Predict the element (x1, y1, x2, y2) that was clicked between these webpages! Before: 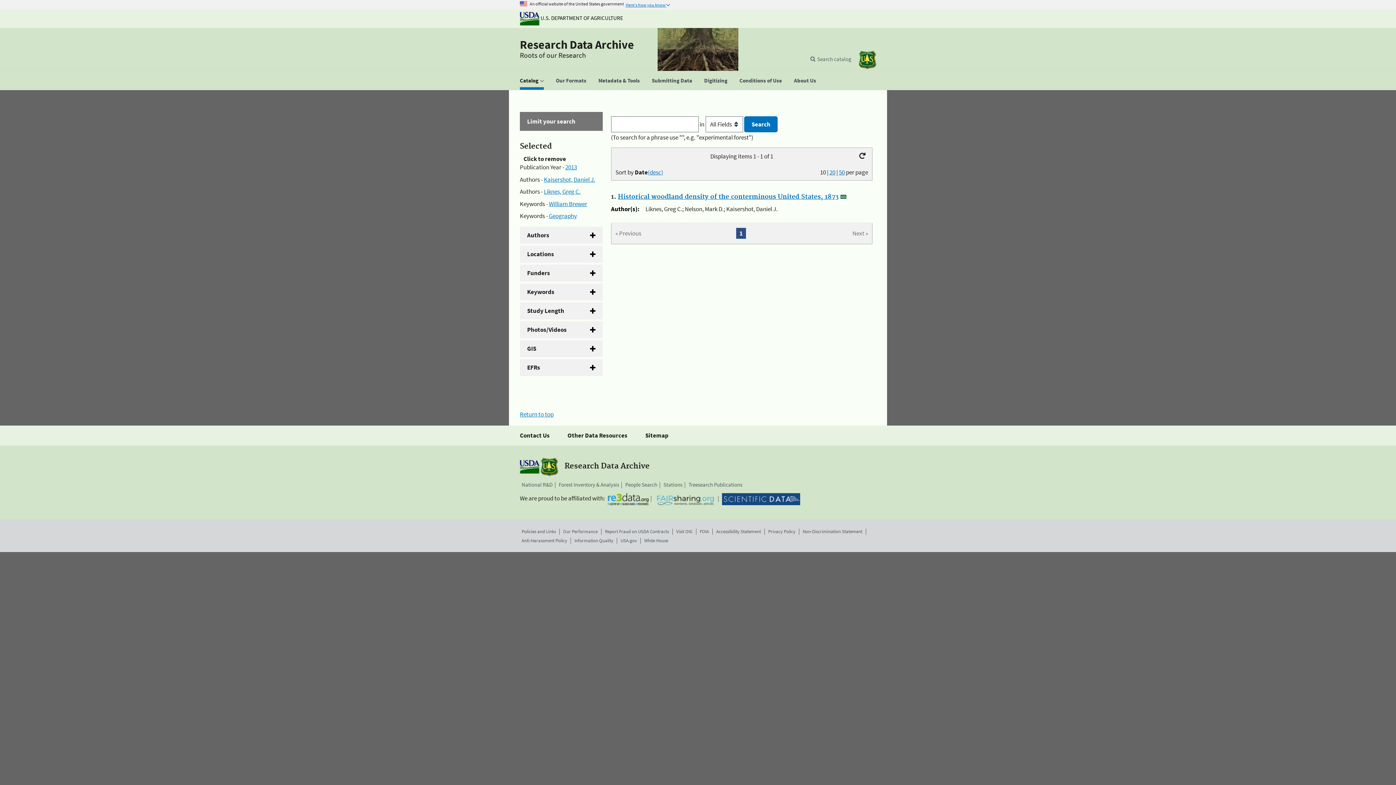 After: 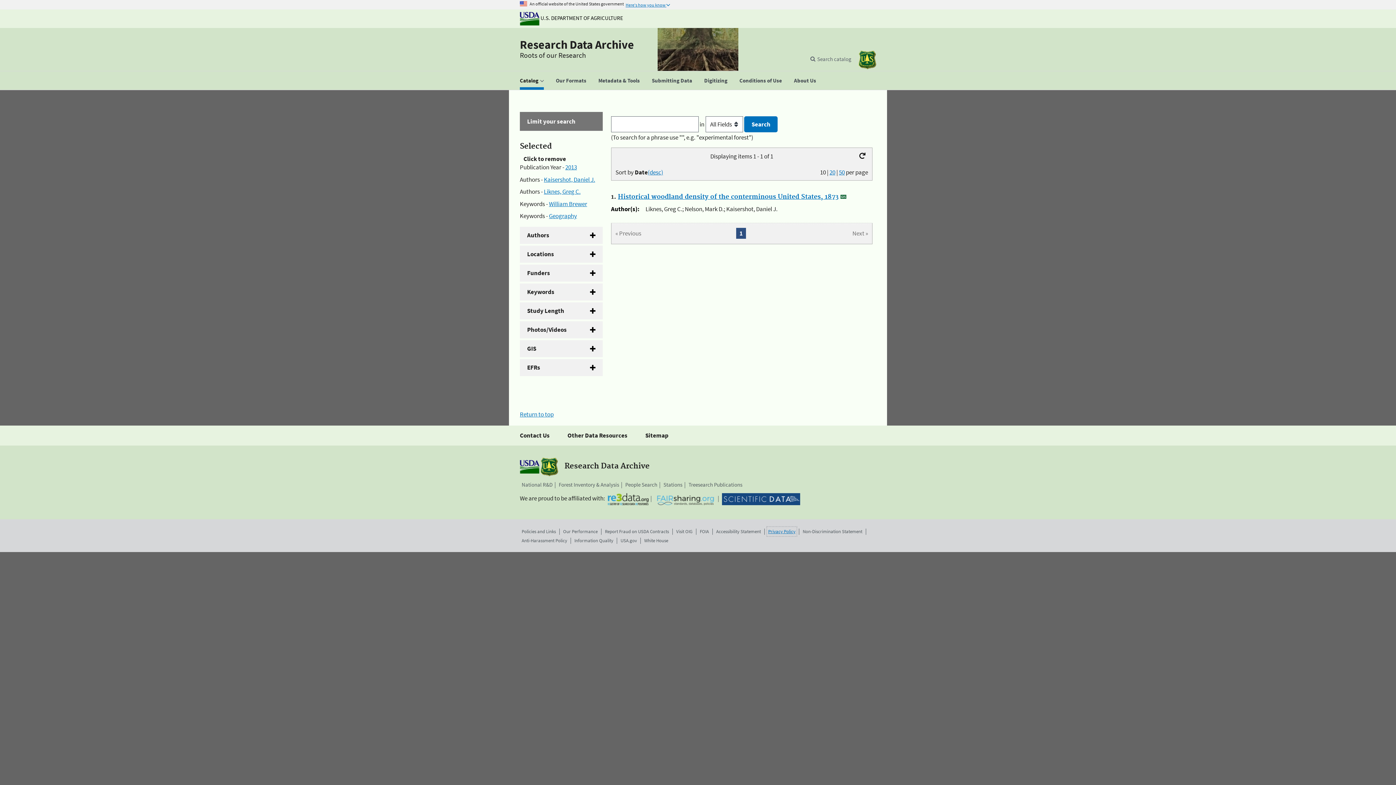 Action: bbox: (768, 528, 795, 535) label: Privacy Policy